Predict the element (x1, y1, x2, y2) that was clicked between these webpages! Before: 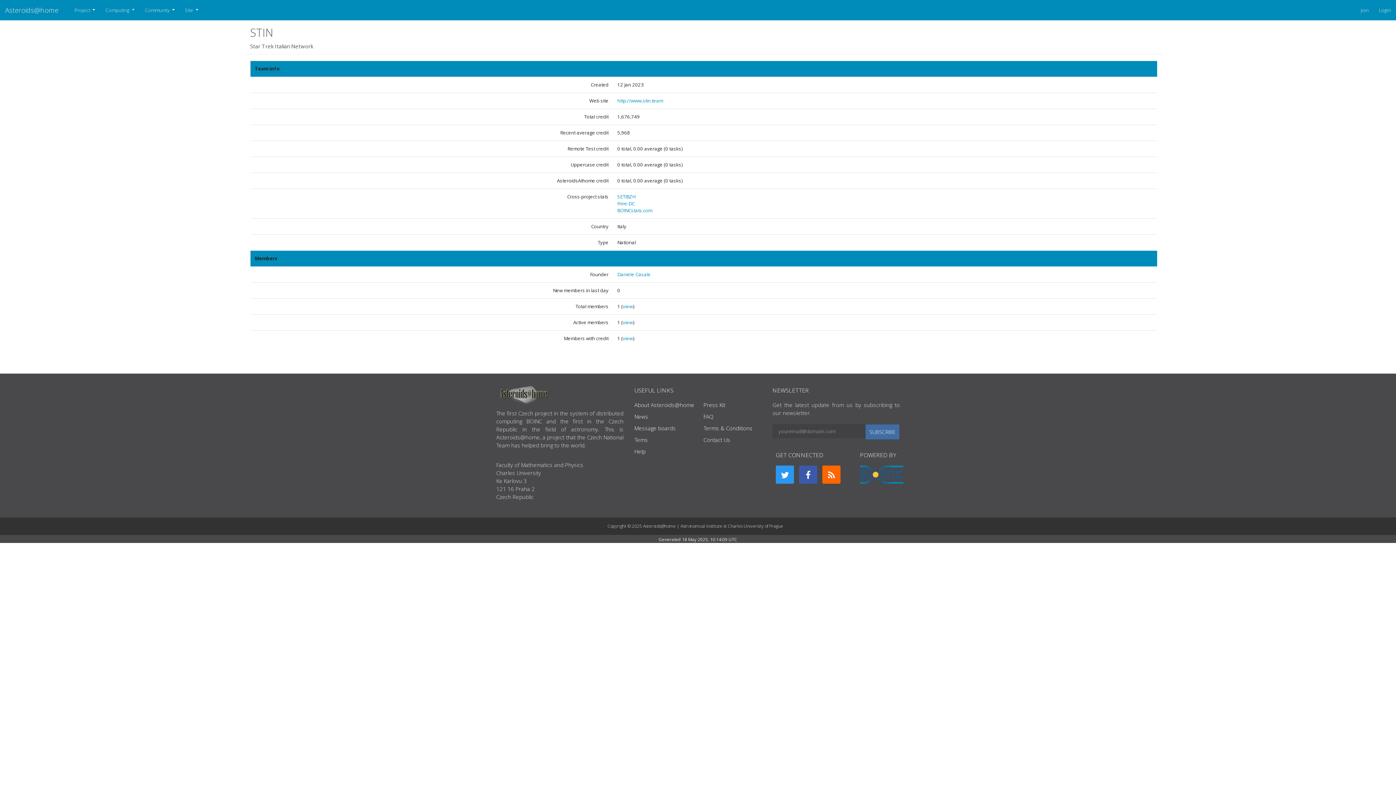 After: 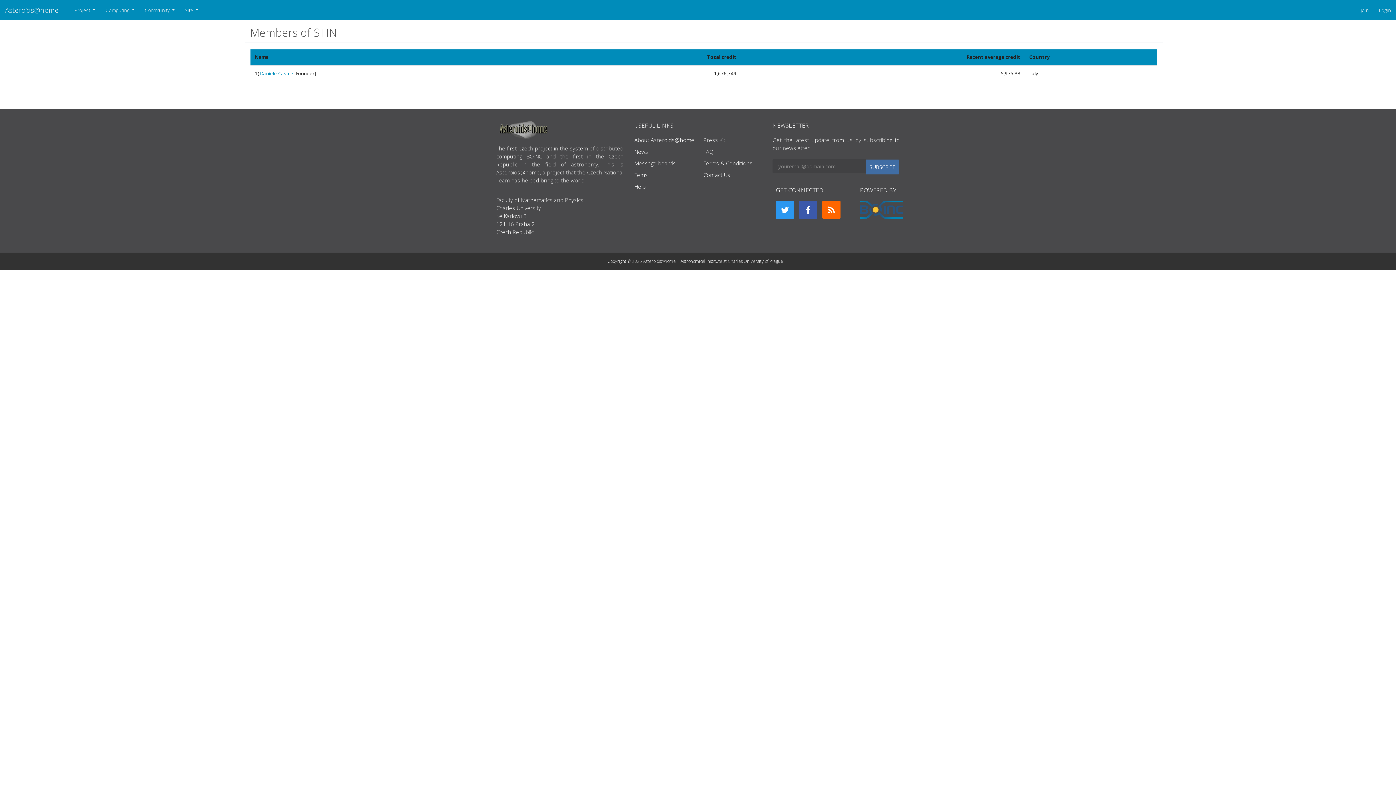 Action: label: view bbox: (622, 335, 633, 341)